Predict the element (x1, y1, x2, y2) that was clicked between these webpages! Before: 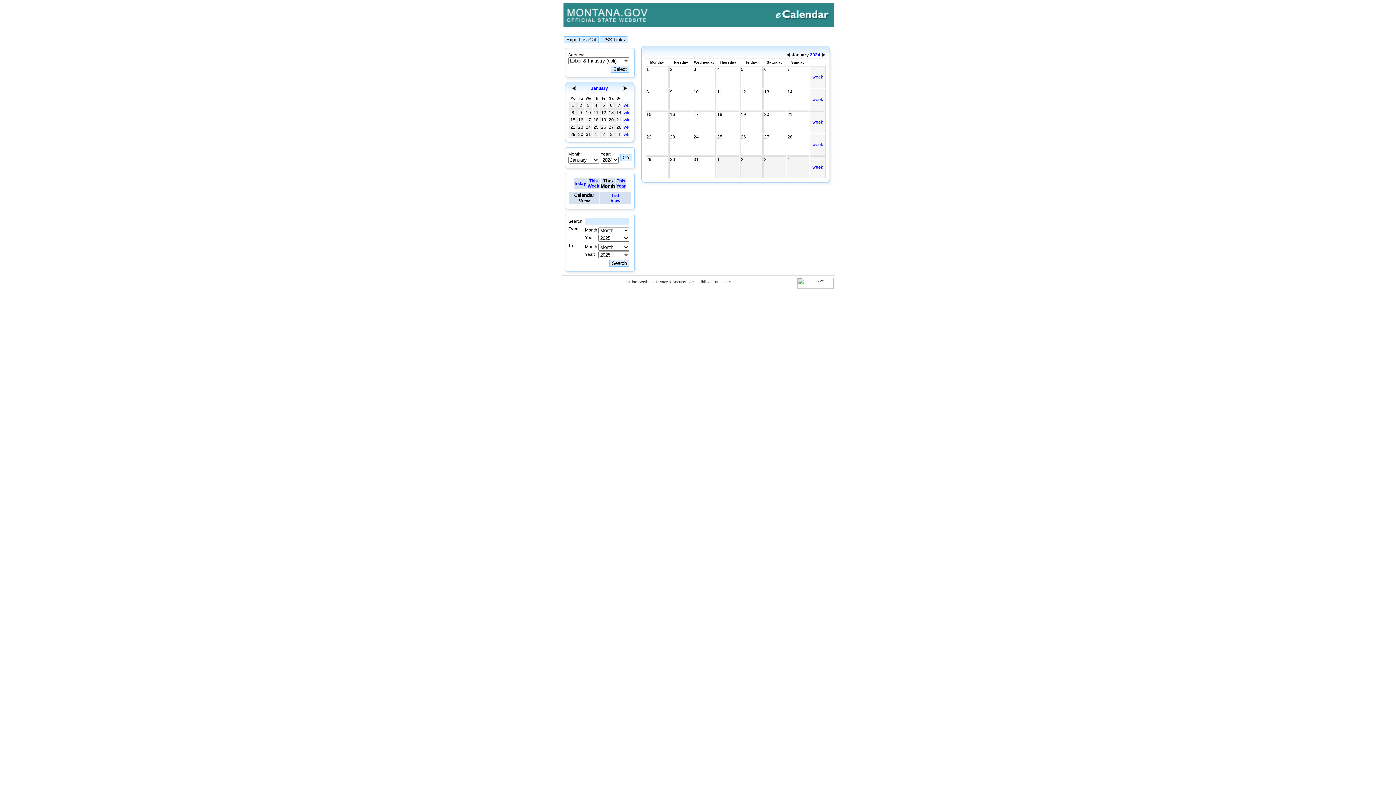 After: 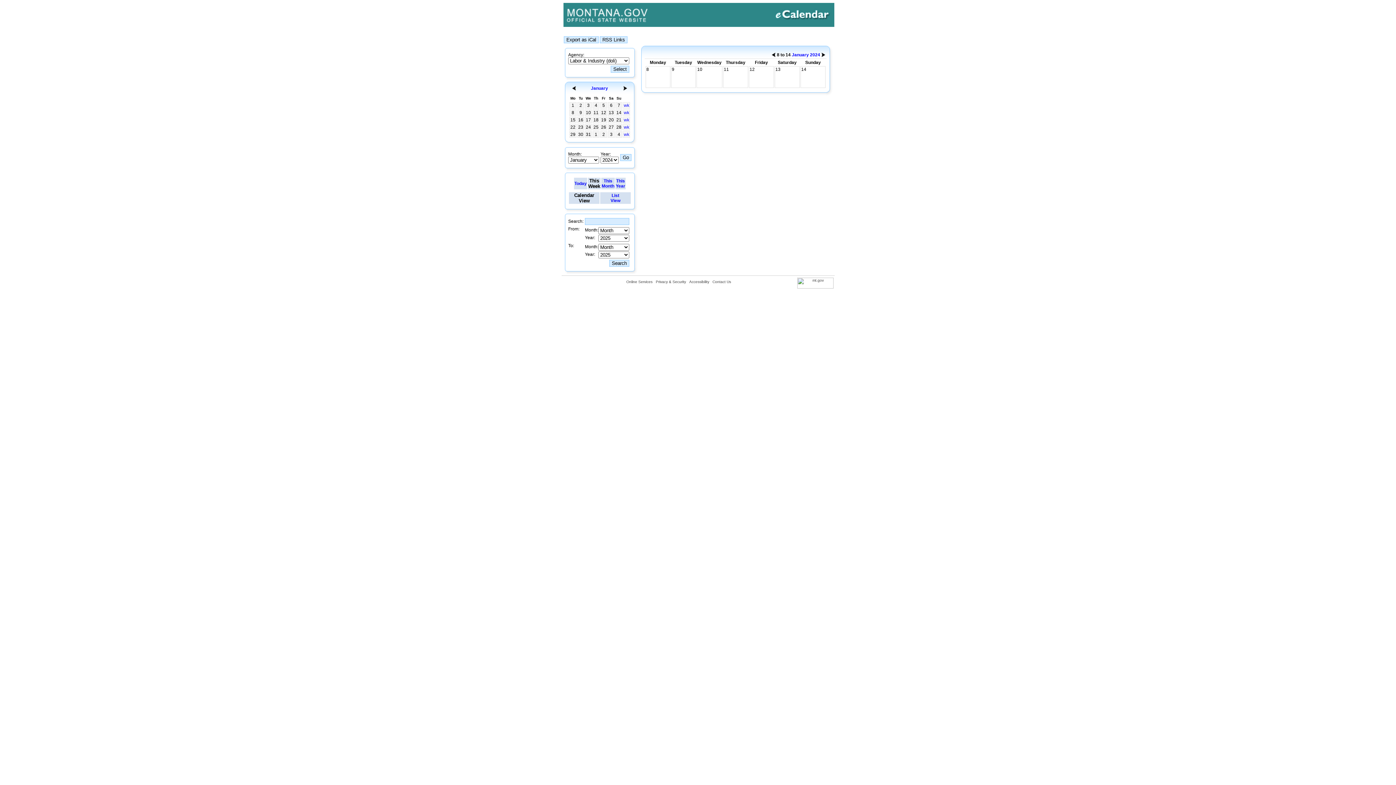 Action: bbox: (810, 97, 825, 102) label: week